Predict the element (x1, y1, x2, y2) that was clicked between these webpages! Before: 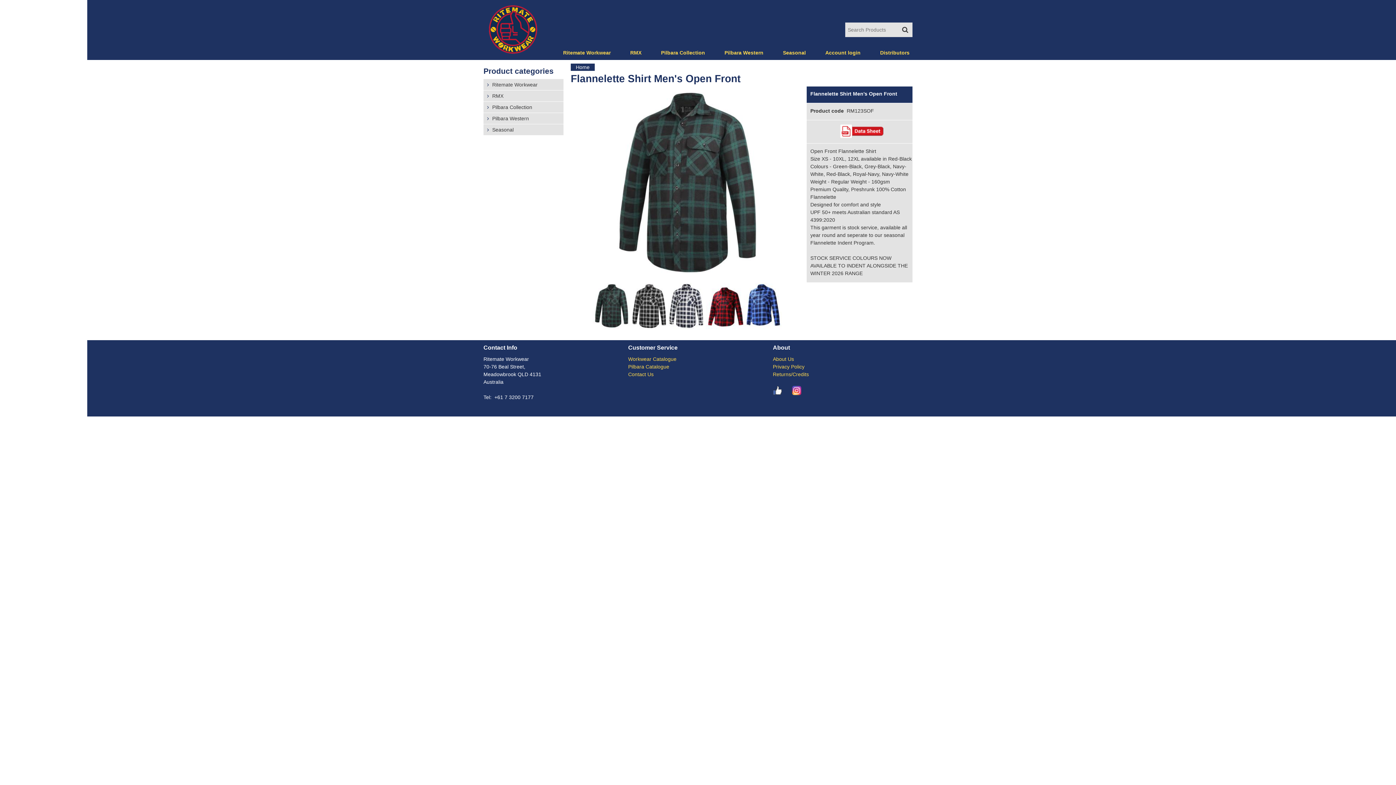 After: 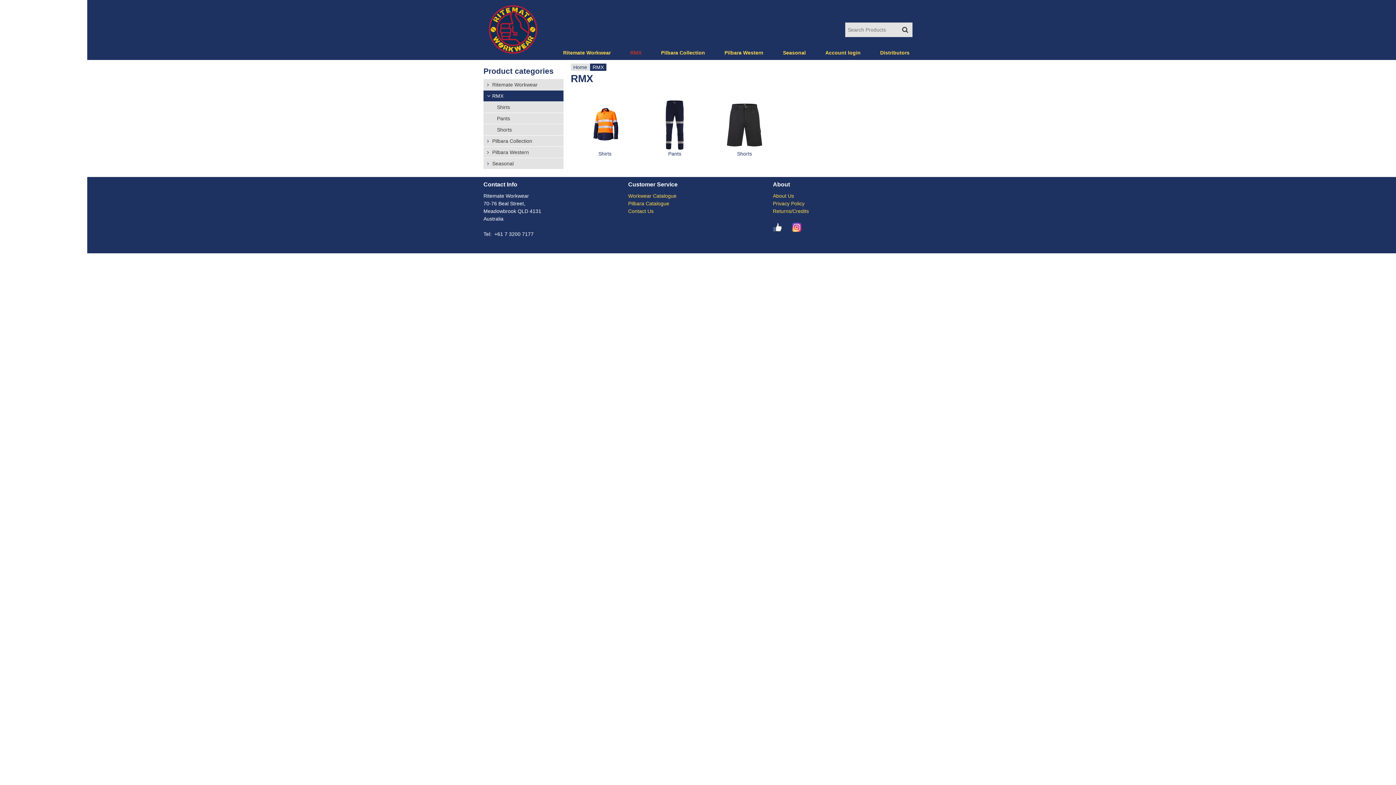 Action: label: RMX bbox: (483, 90, 563, 101)